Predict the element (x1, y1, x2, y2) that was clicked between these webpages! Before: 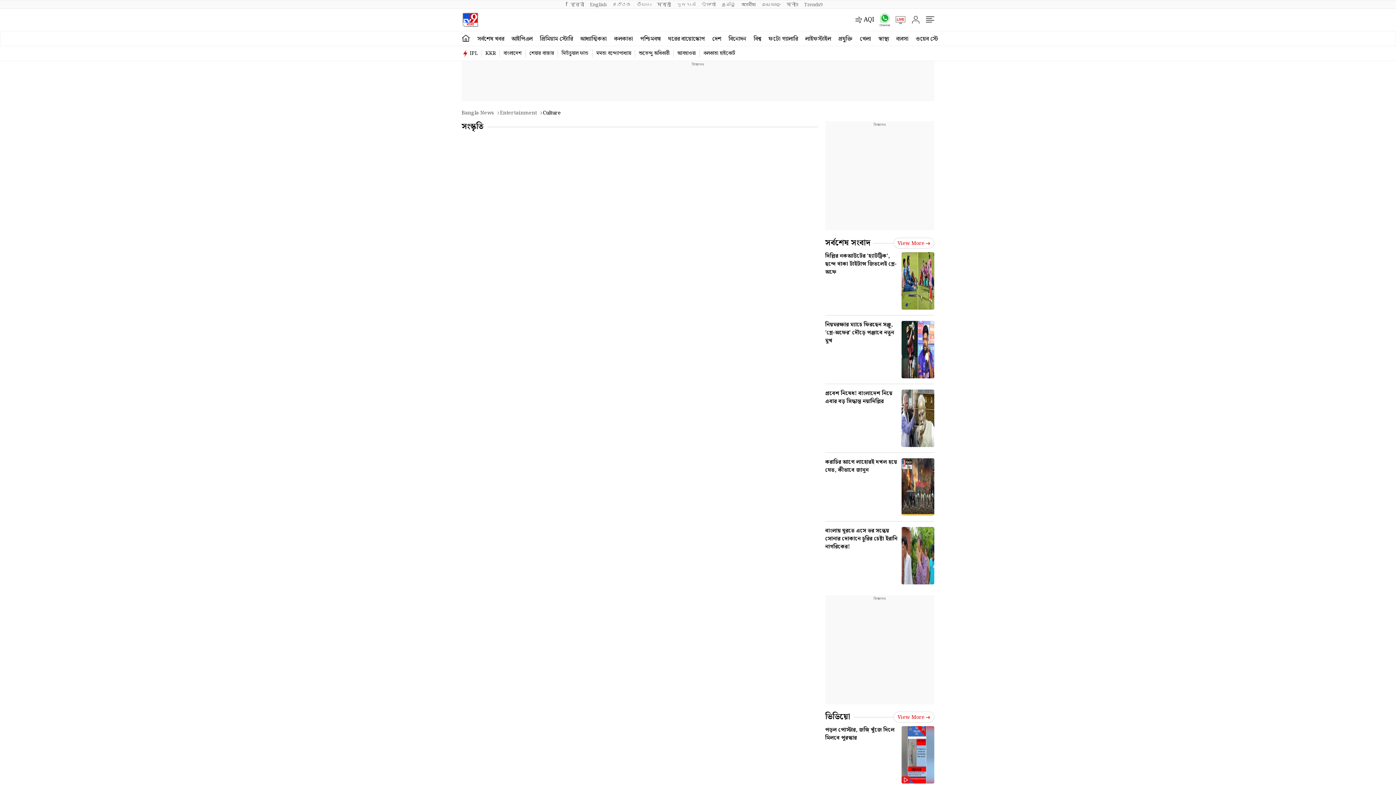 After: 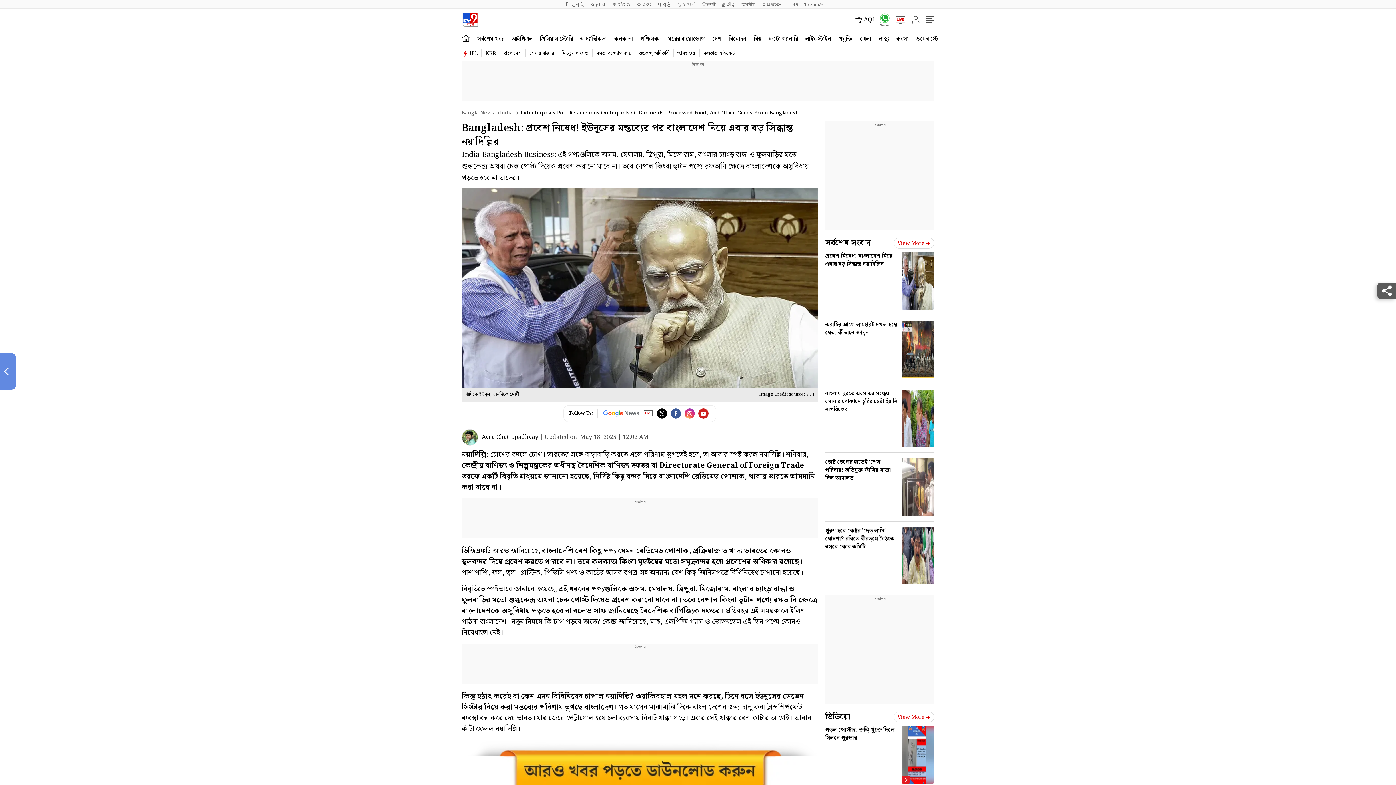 Action: bbox: (825, 389, 934, 453) label: প্রবেশ নিষেধ! বাংলাদেশ নিয়ে এবার বড় সিদ্ধান্ত নয়াদিল্লির